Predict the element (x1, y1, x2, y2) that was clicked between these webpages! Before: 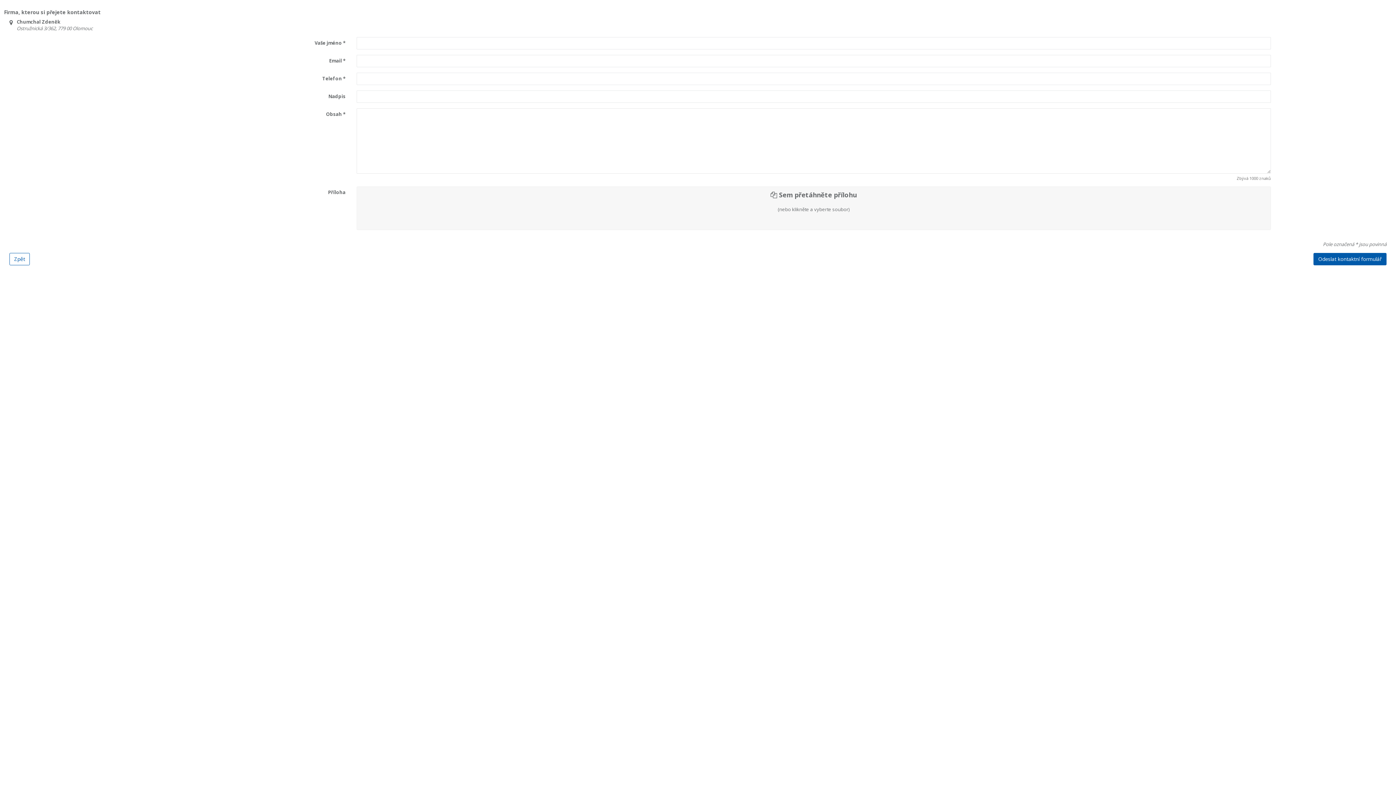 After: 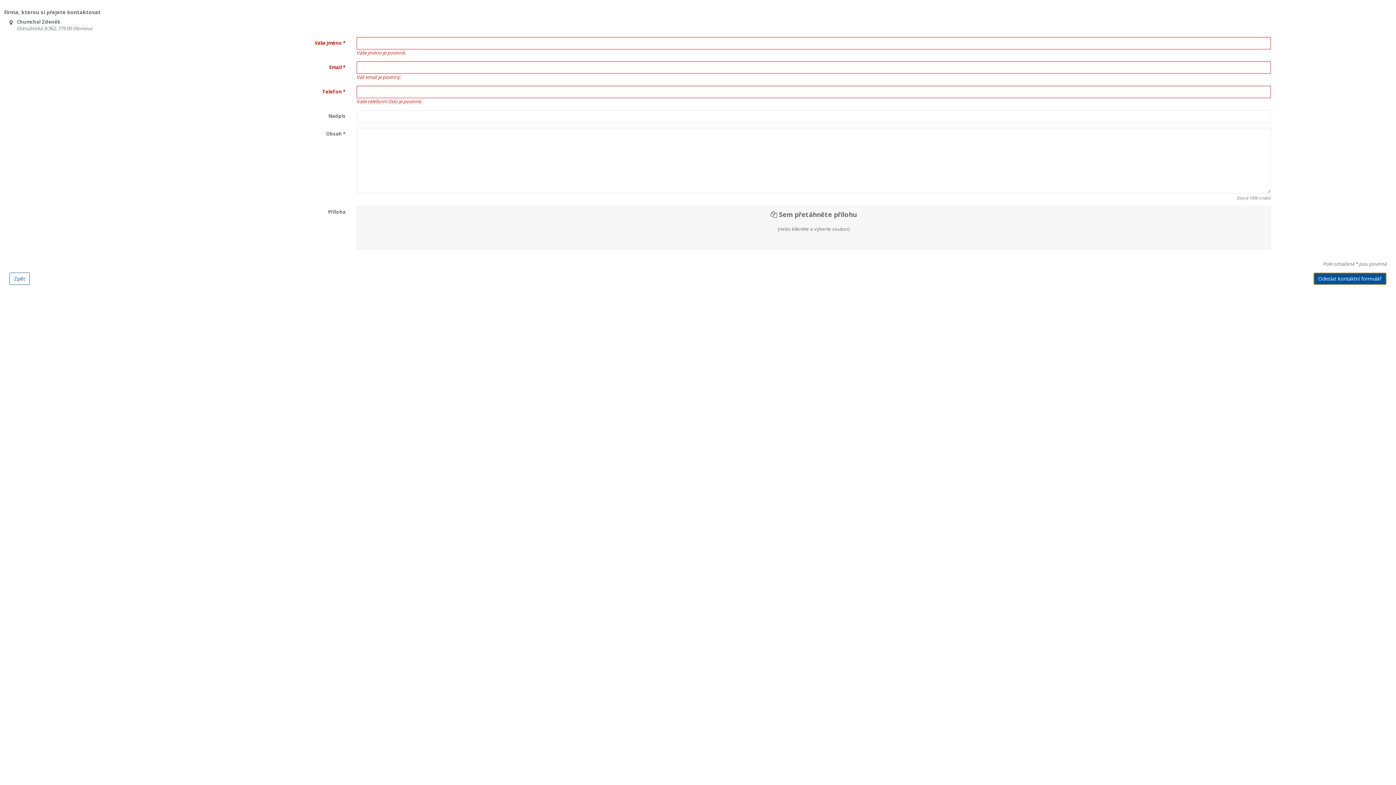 Action: label: Odeslat kontaktní formulář bbox: (1313, 253, 1386, 265)